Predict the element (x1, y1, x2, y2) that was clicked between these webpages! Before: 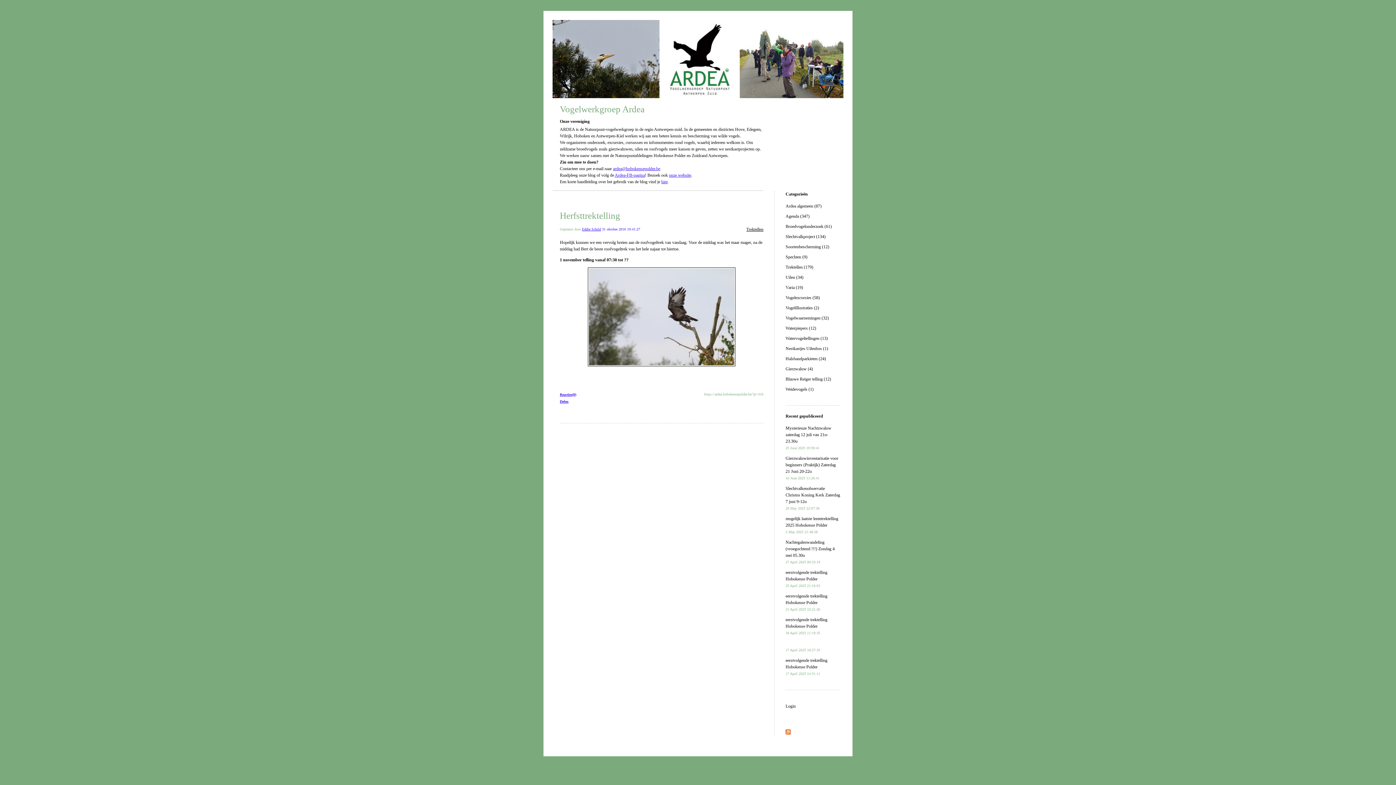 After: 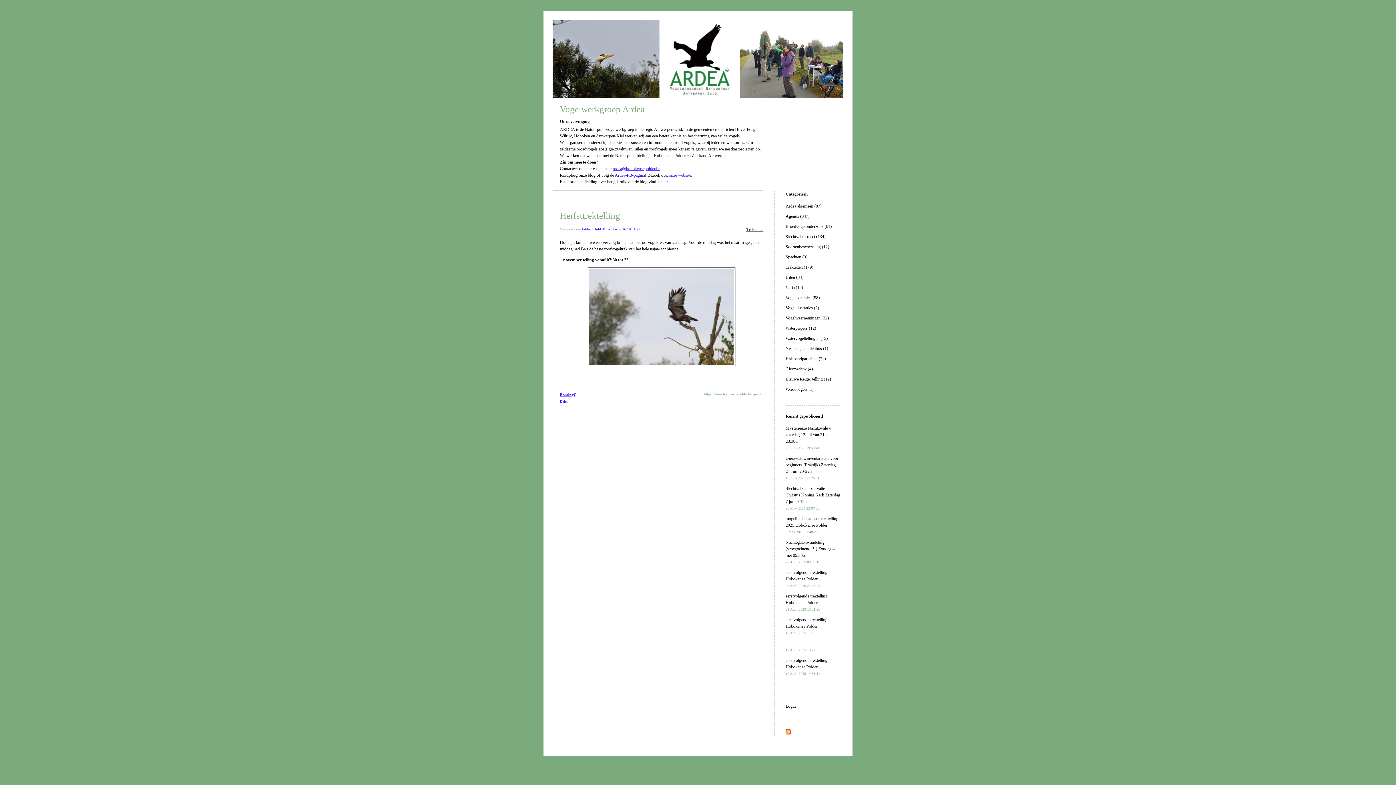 Action: label: hier bbox: (661, 179, 667, 184)